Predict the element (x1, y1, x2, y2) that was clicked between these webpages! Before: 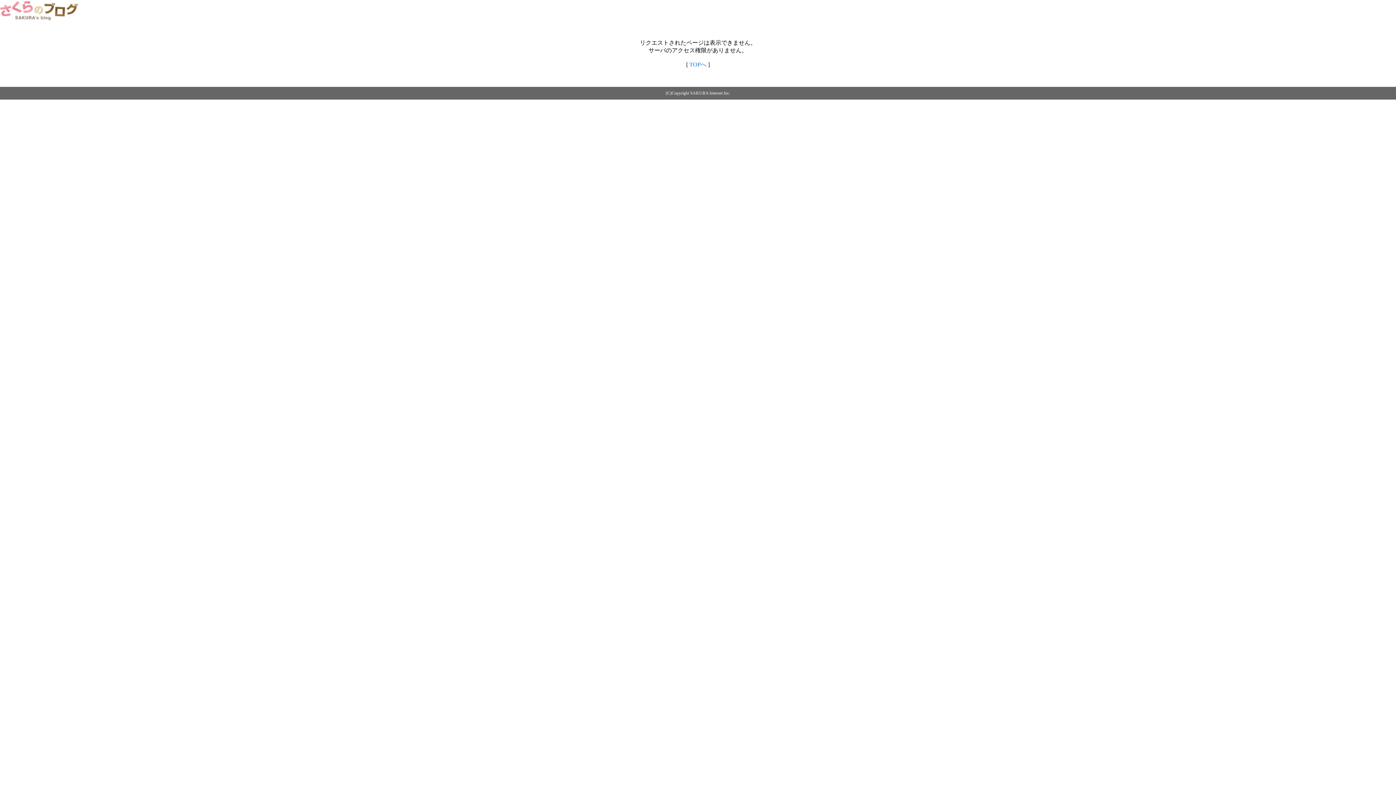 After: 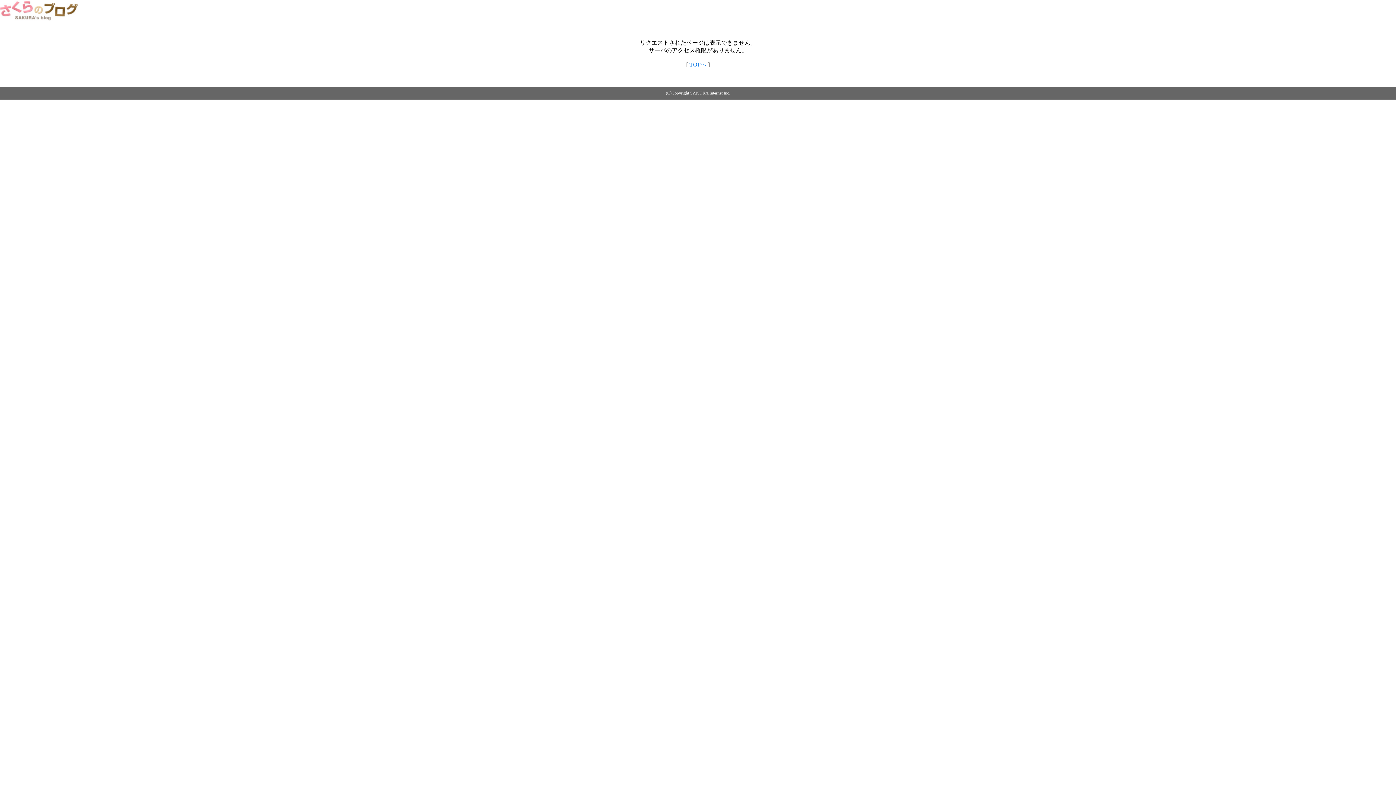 Action: label: TOPへ bbox: (689, 61, 706, 67)